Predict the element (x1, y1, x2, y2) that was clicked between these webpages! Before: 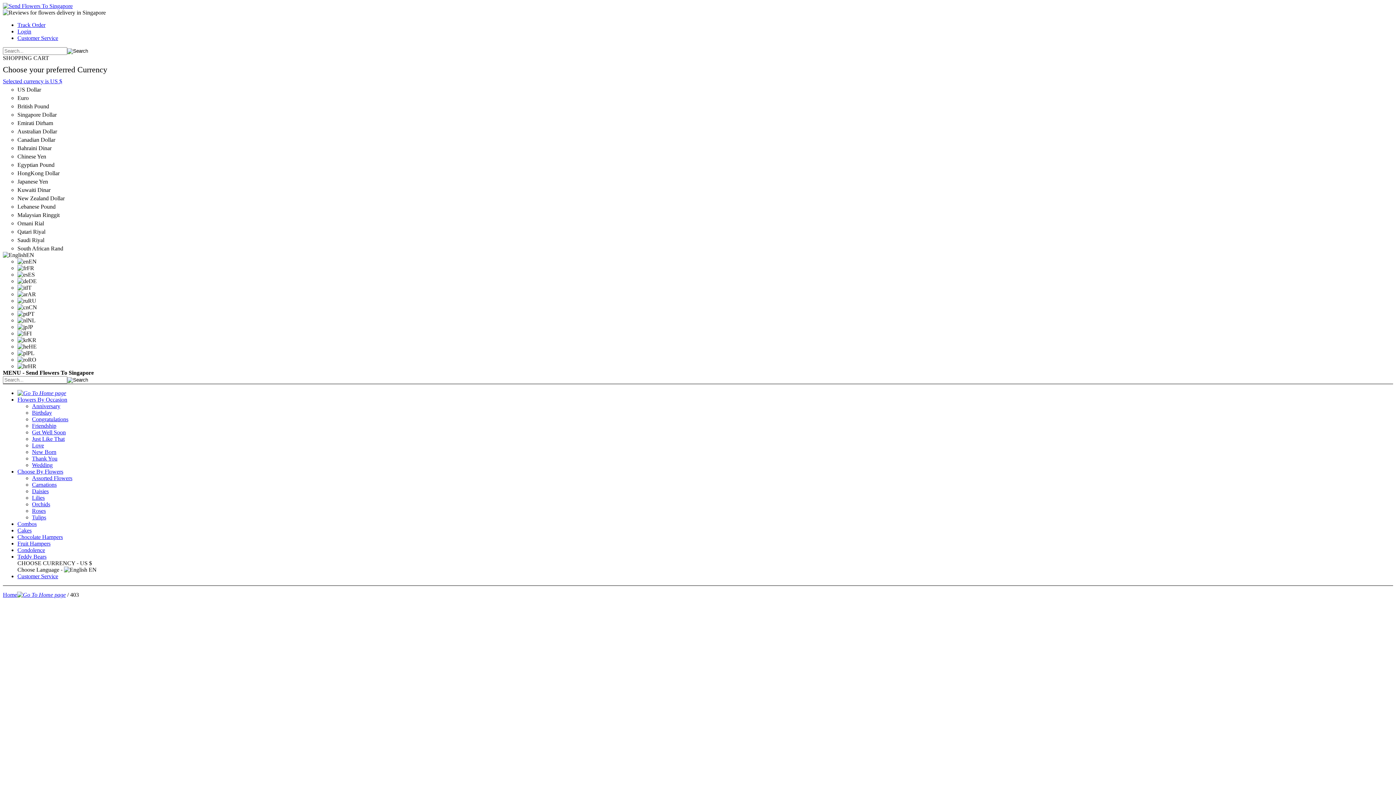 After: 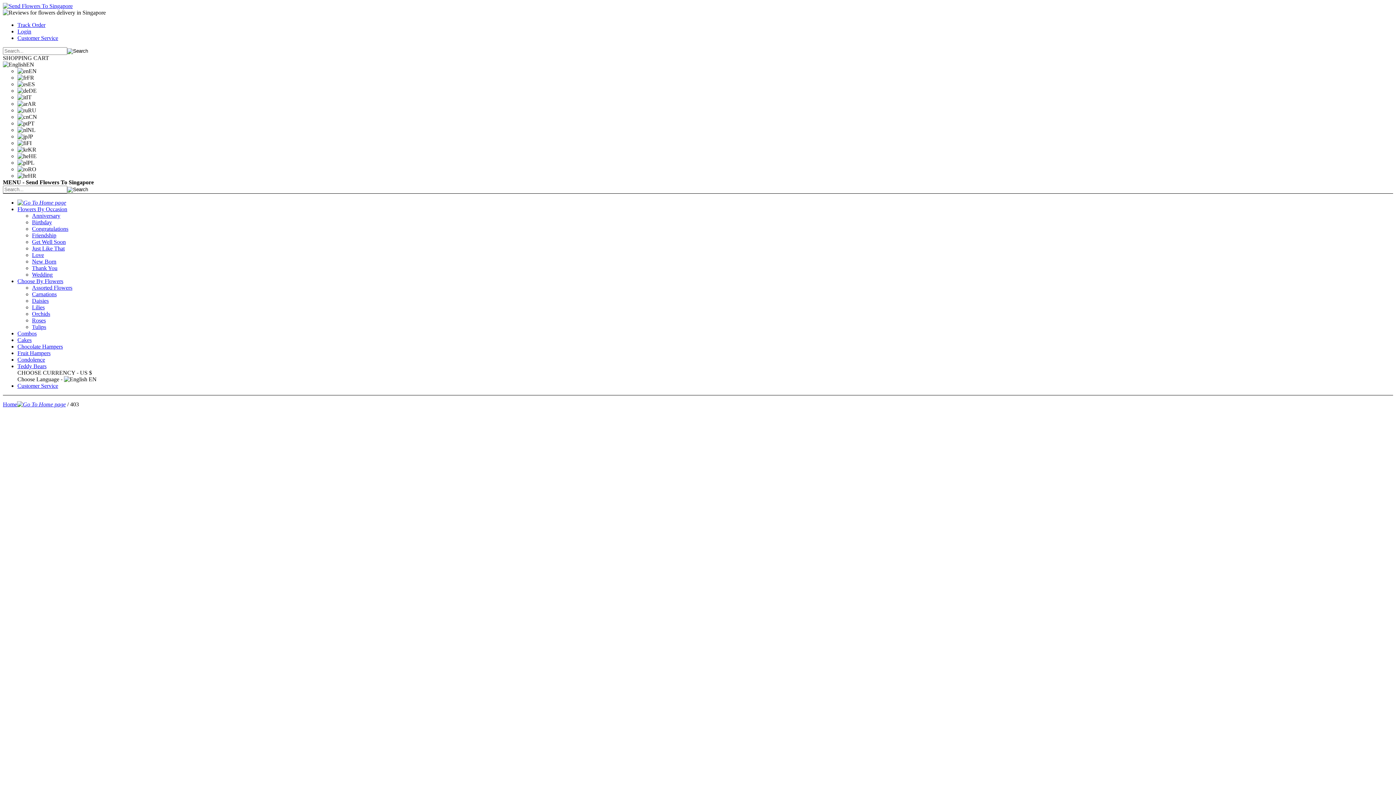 Action: label: Customer Service bbox: (17, 34, 58, 41)